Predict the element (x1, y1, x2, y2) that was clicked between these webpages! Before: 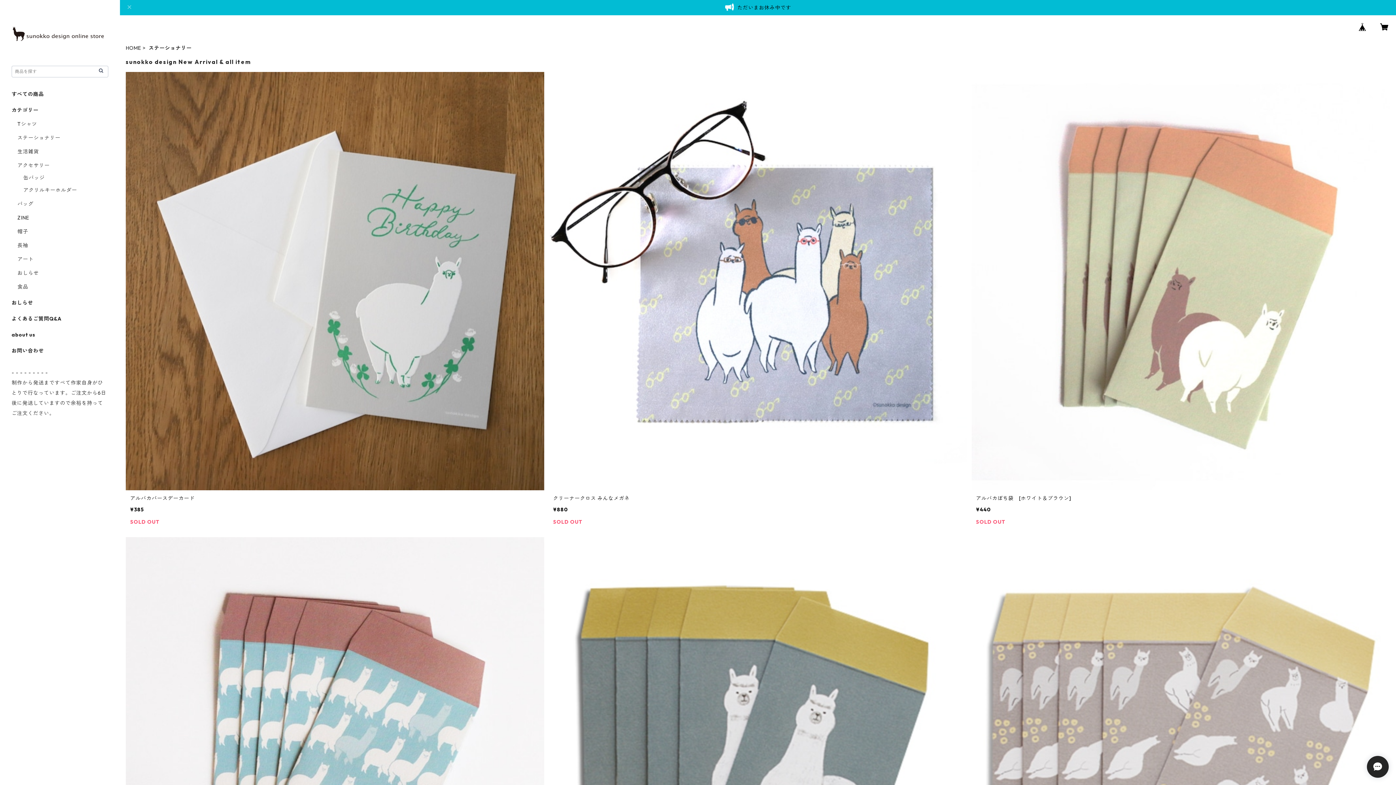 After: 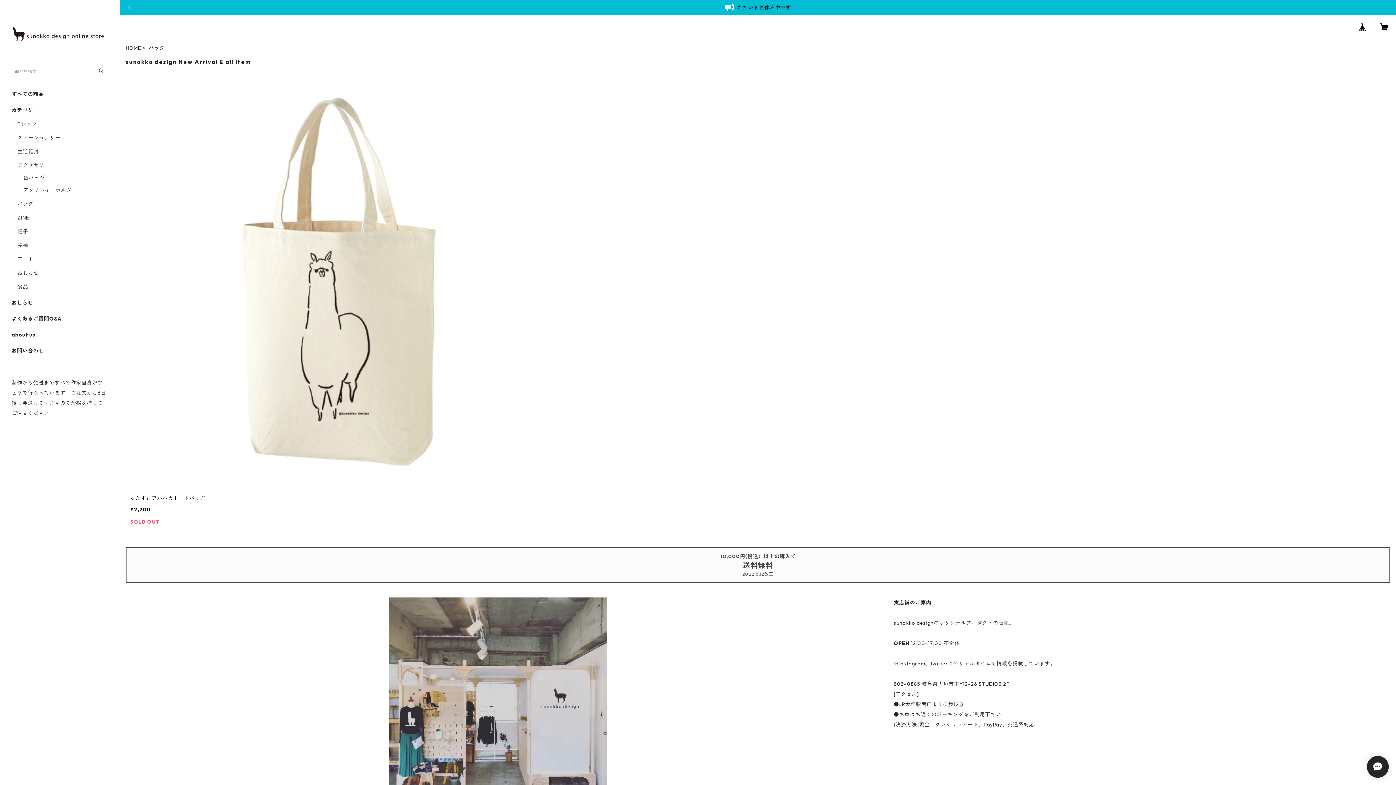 Action: bbox: (17, 200, 33, 207) label: バッグ